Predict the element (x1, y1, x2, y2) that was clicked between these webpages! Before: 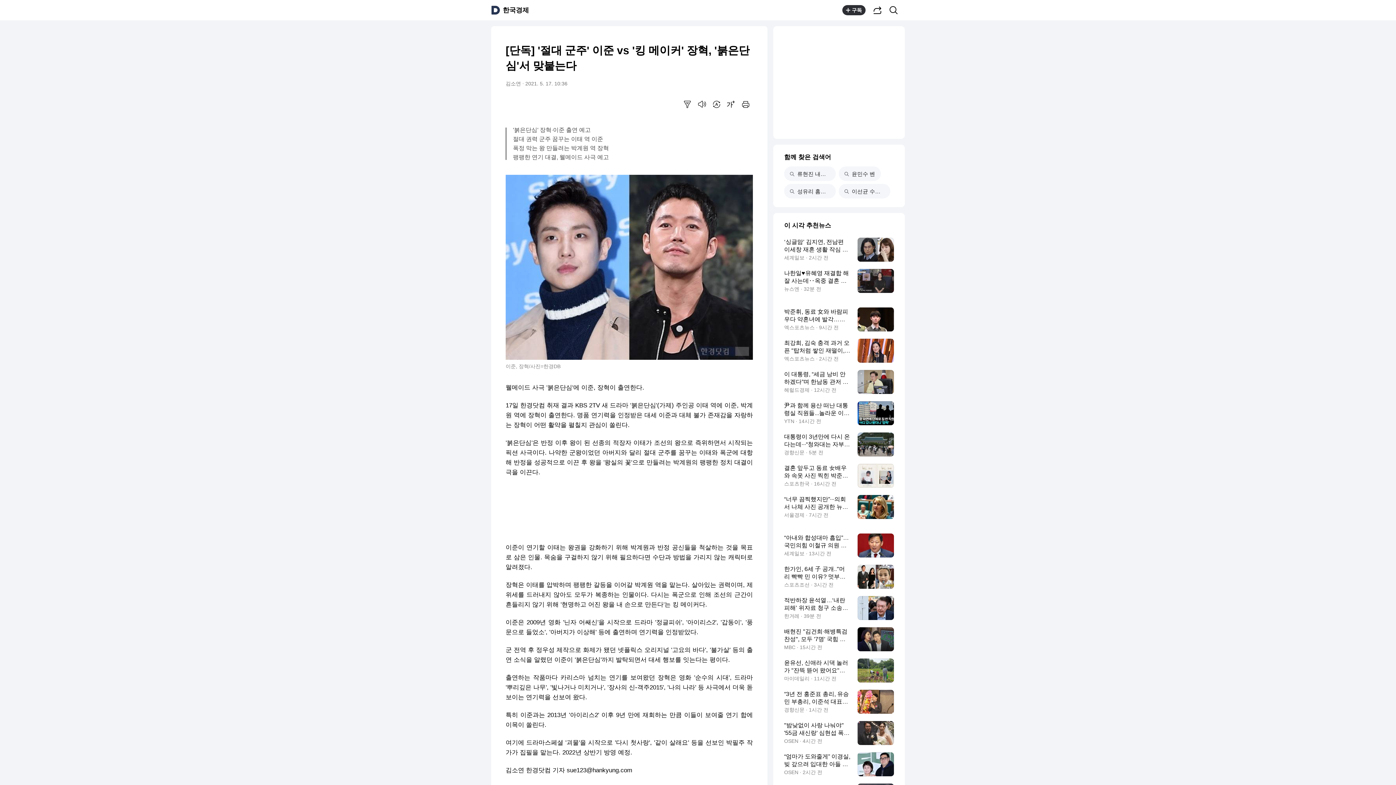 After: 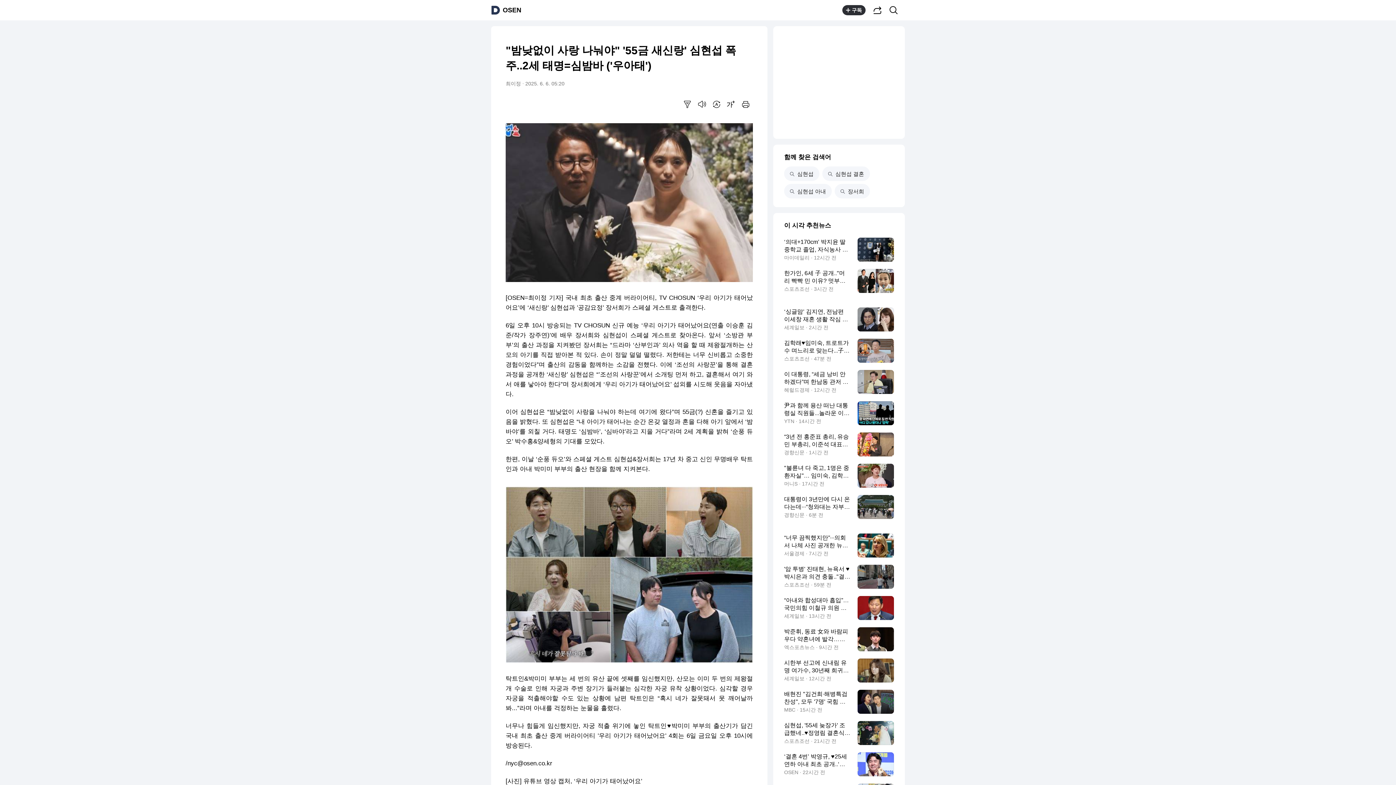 Action: label: "밤낮없이 사랑 나눠야" '55금 새신랑' 심현섭 폭주..2세 태명=심밤바 ('우아태')
OSEN · 4시간 전 bbox: (784, 721, 894, 745)